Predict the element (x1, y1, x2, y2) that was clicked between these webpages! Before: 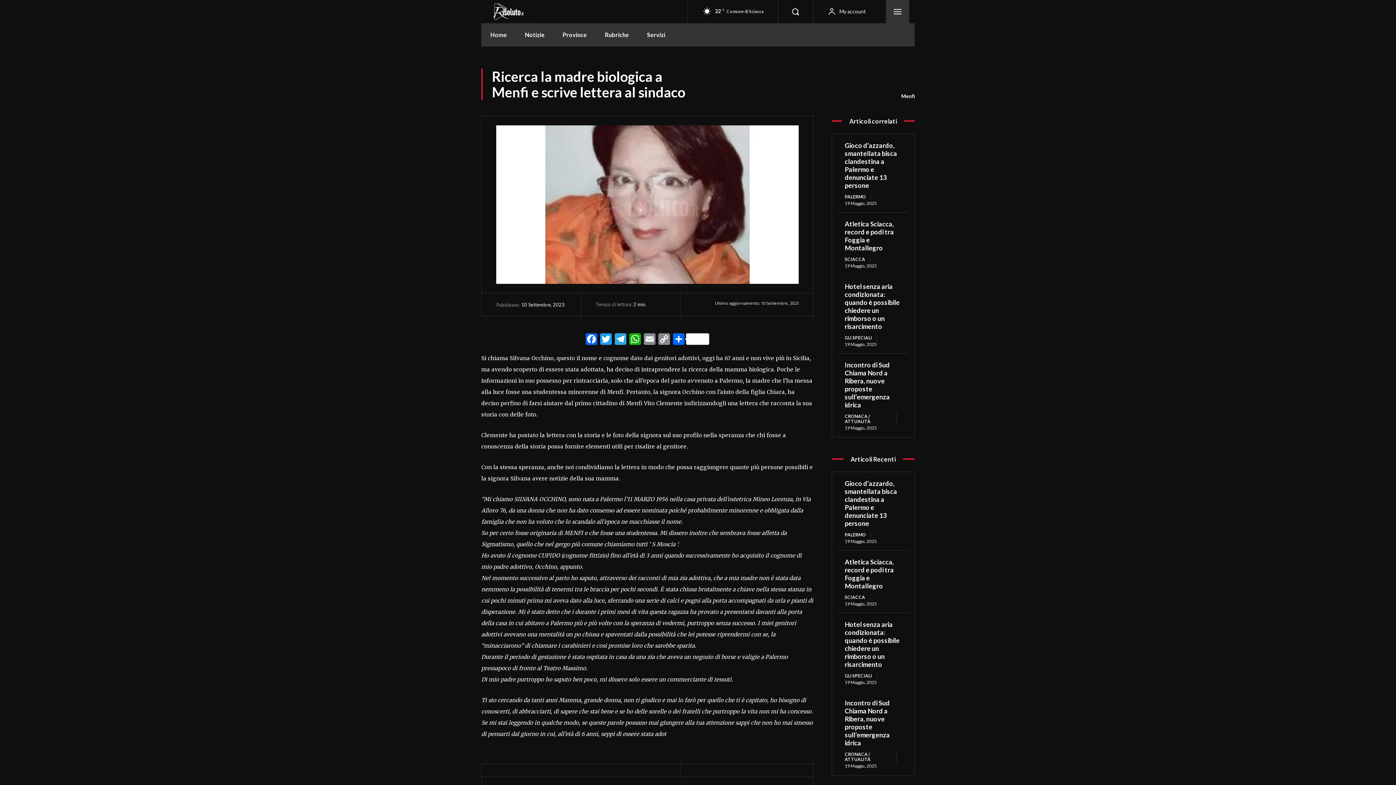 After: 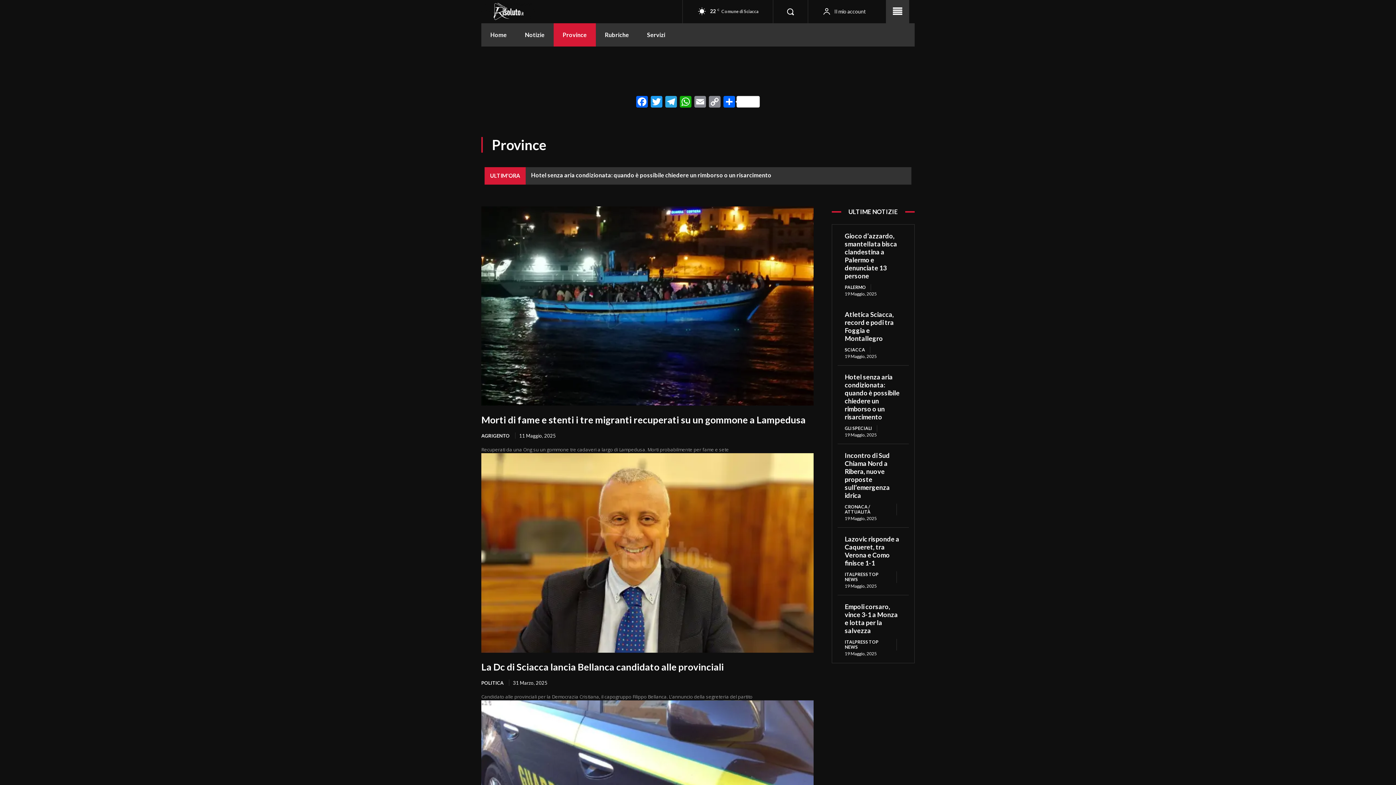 Action: label: Province bbox: (553, 23, 596, 46)